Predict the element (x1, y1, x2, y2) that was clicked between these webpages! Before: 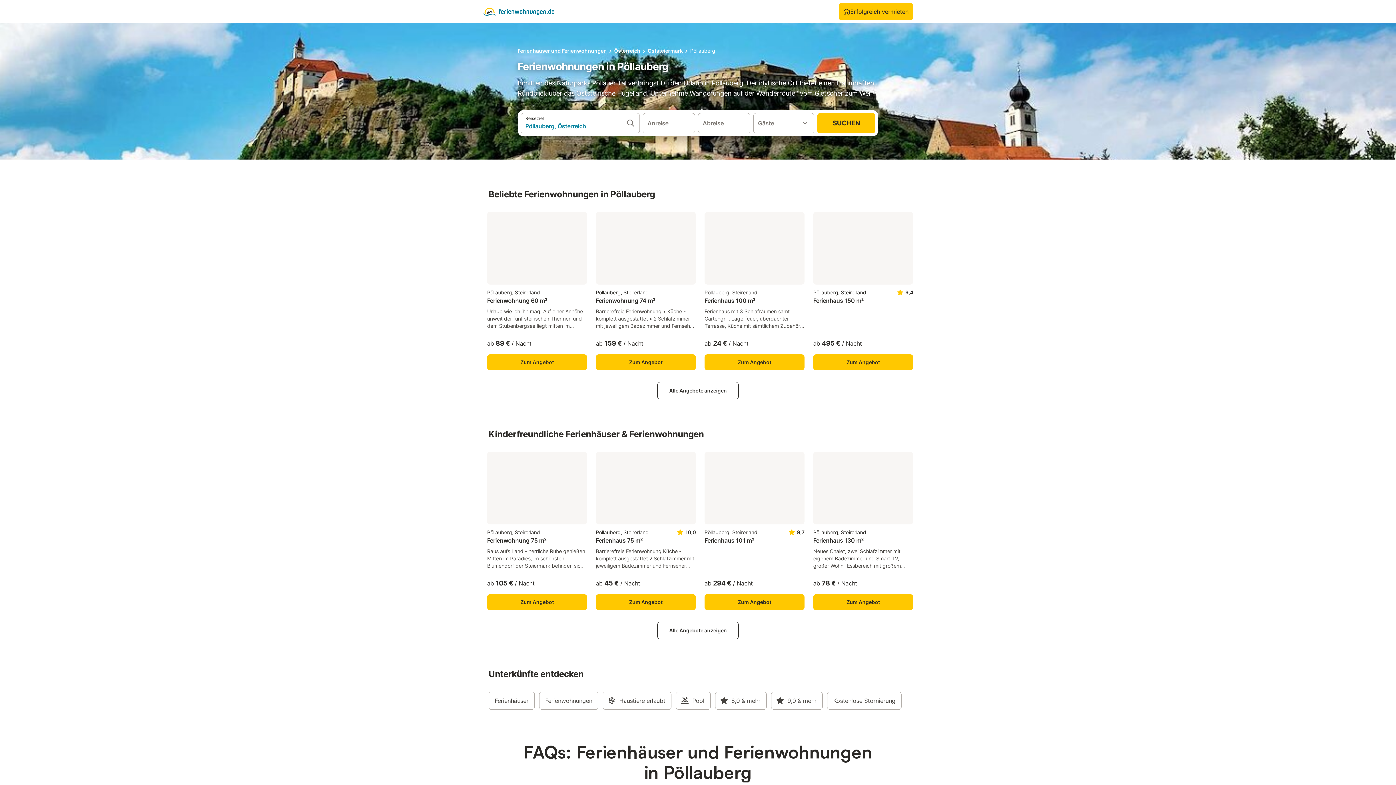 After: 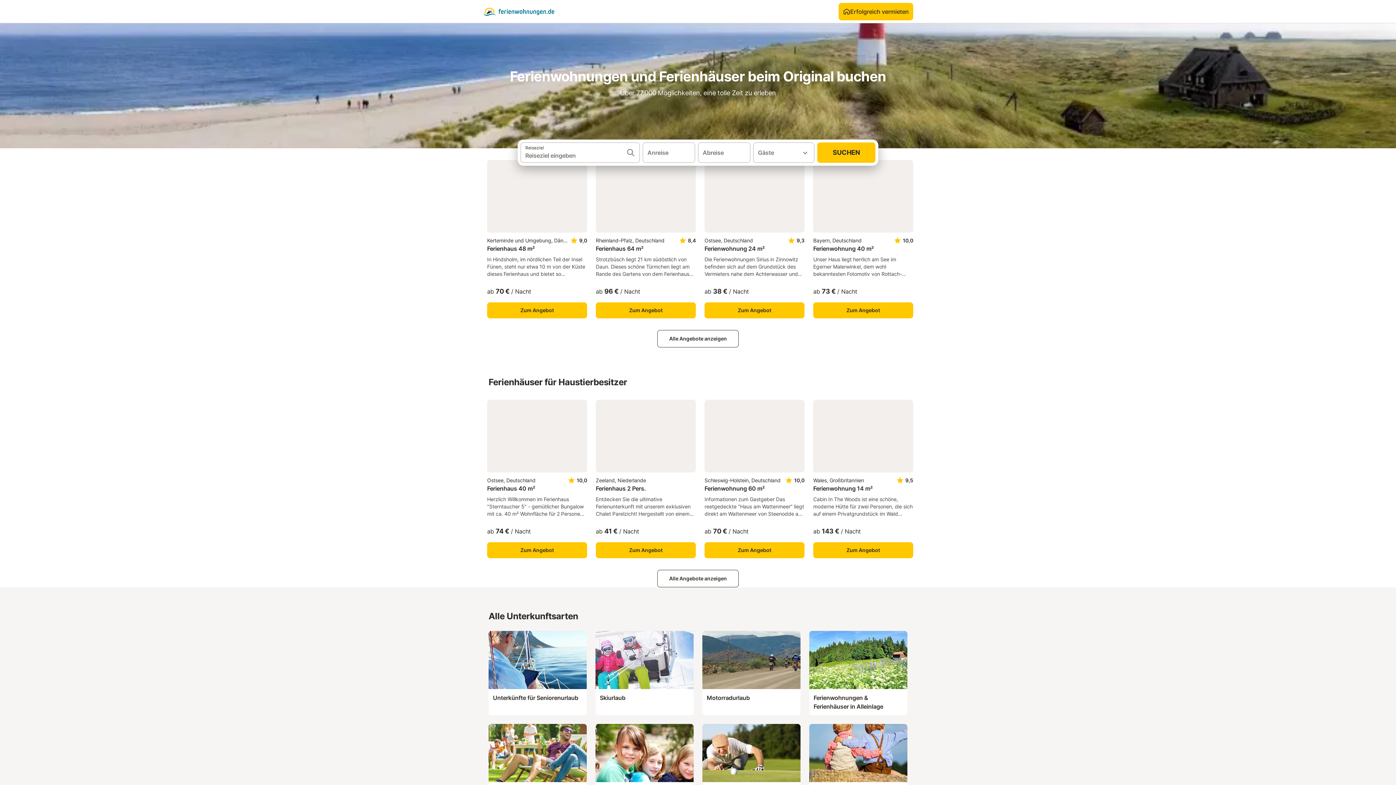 Action: bbox: (482, 4, 554, 18)